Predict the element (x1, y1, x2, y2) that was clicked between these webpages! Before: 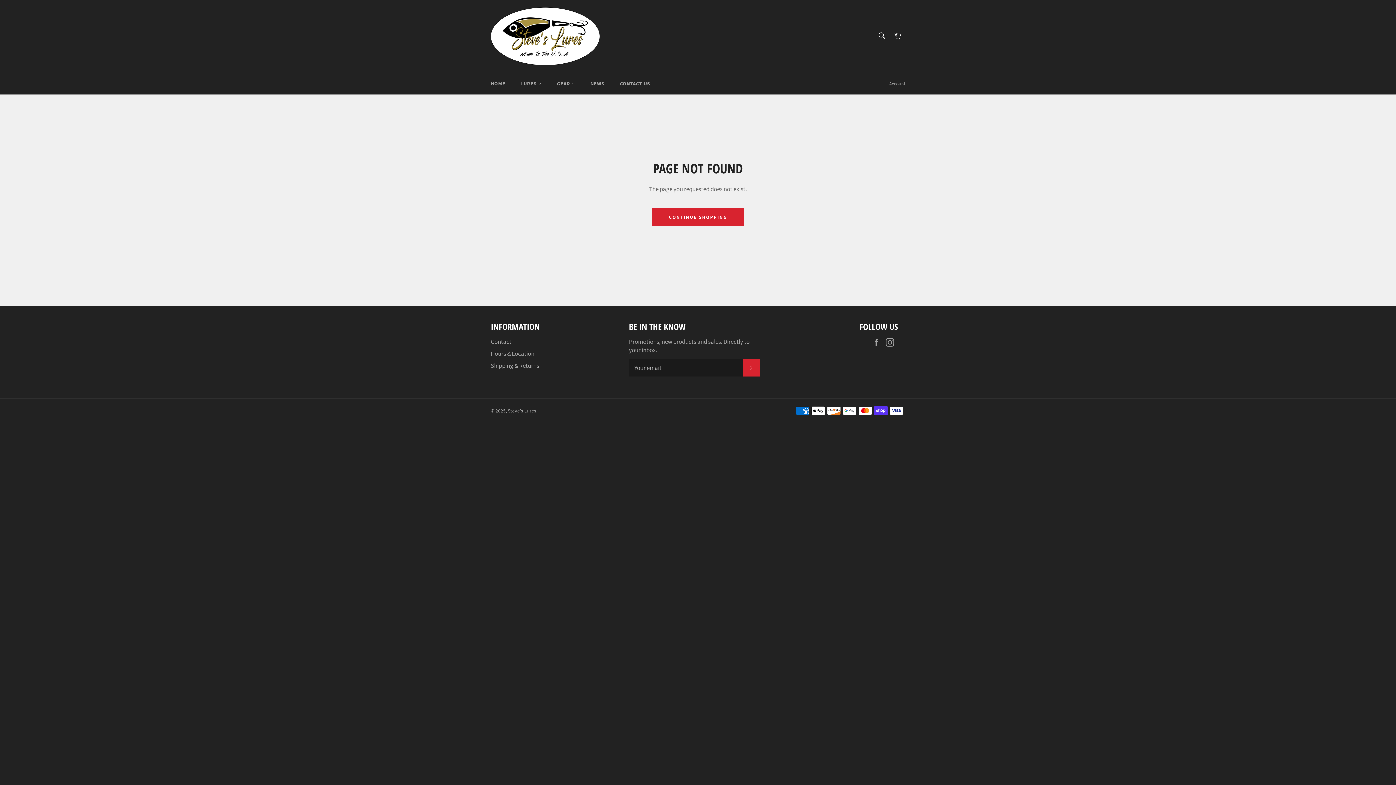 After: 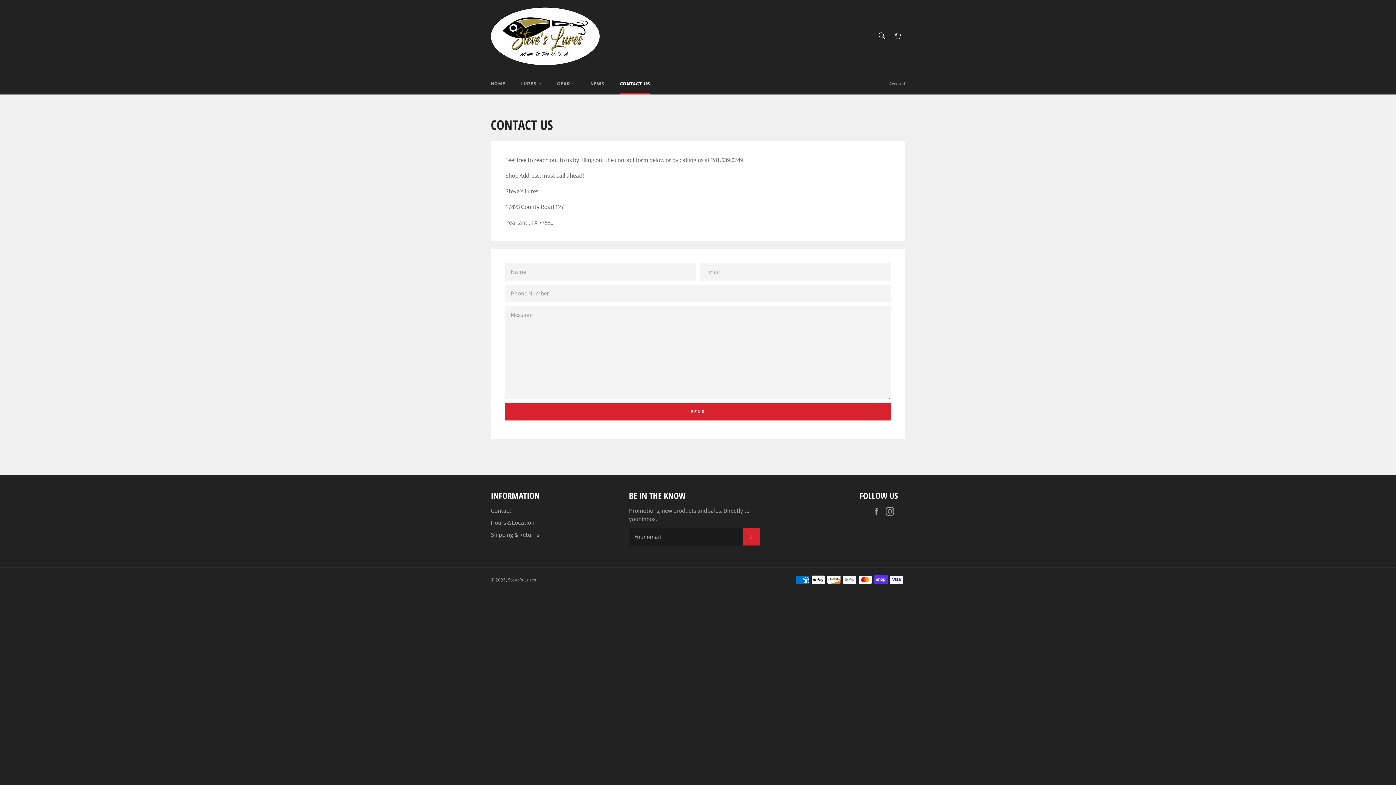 Action: bbox: (612, 73, 657, 94) label: CONTACT US